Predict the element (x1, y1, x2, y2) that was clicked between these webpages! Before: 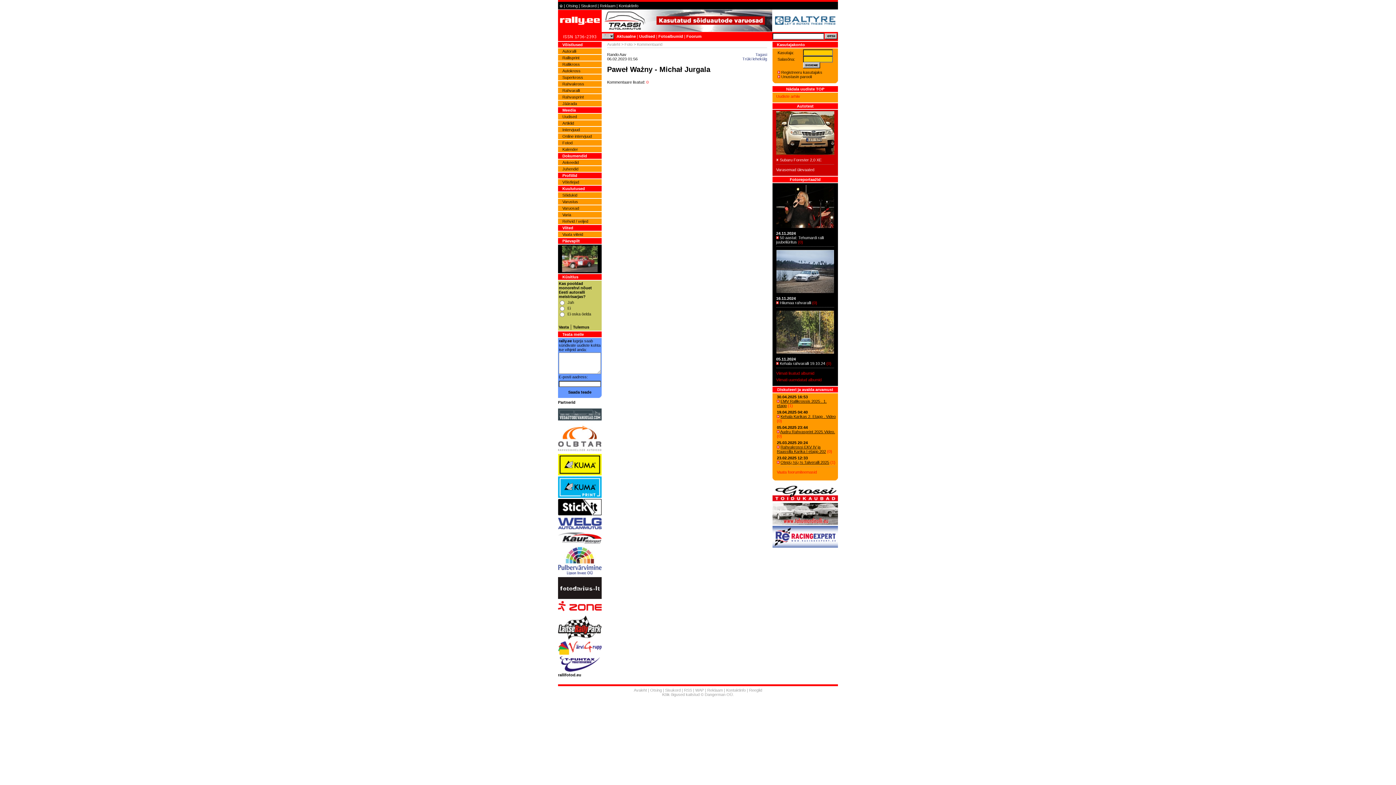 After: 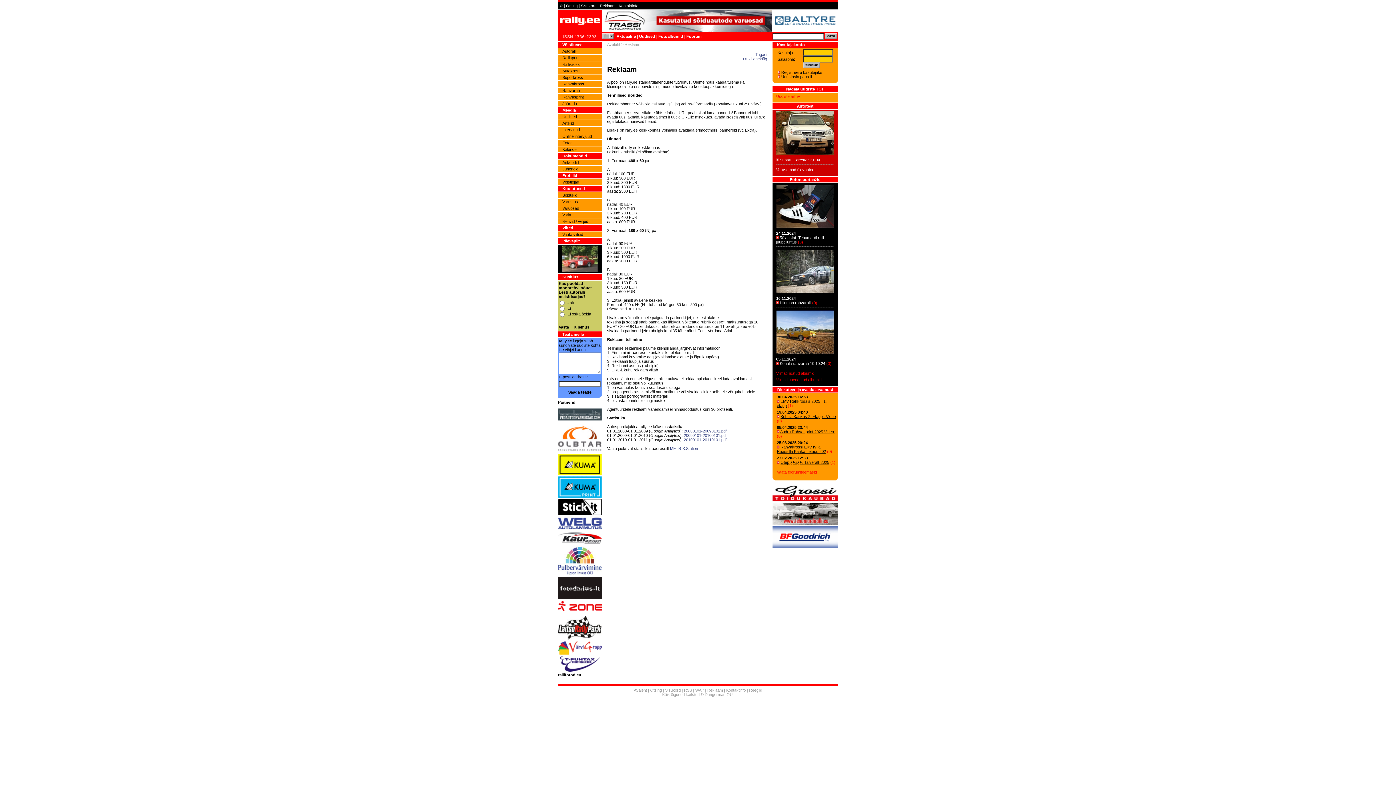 Action: label: Reklaam bbox: (707, 688, 723, 692)